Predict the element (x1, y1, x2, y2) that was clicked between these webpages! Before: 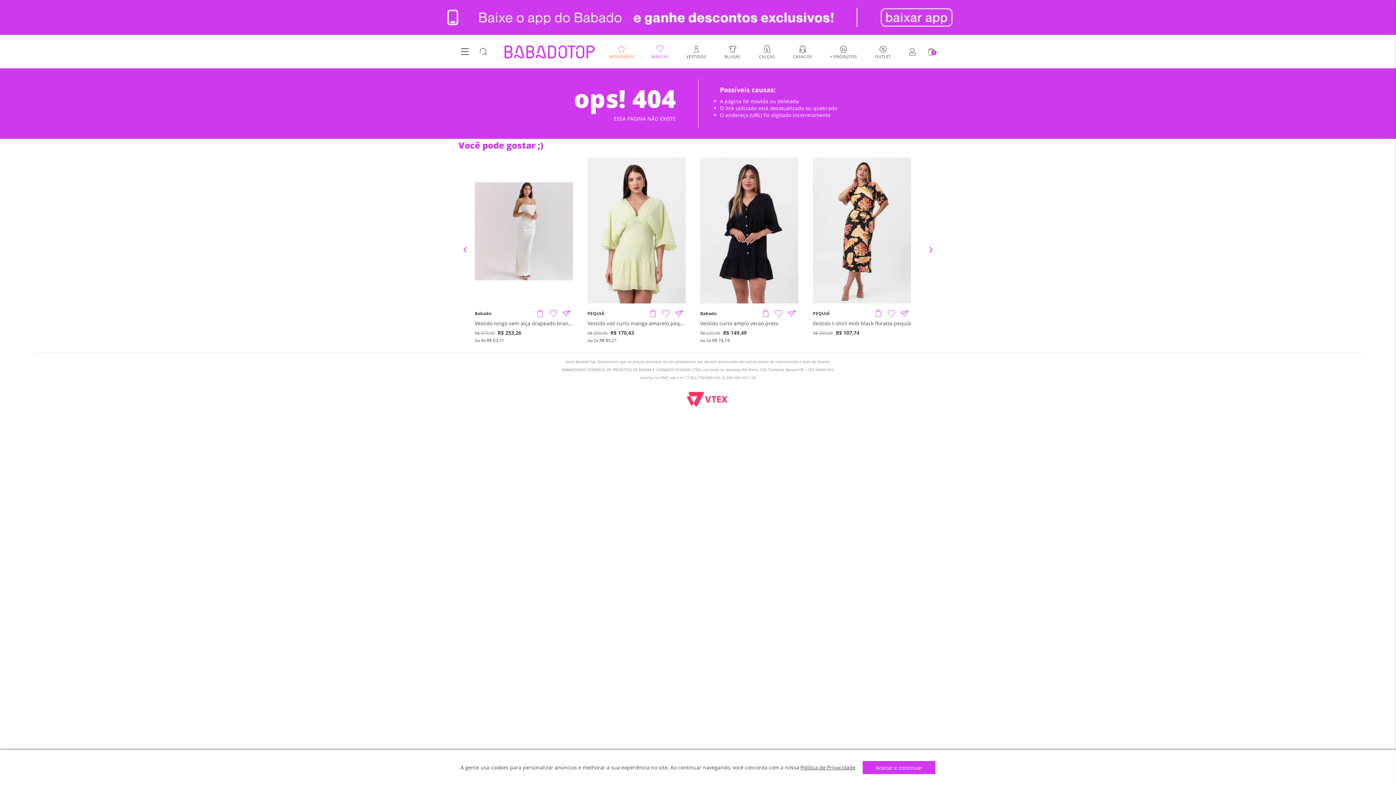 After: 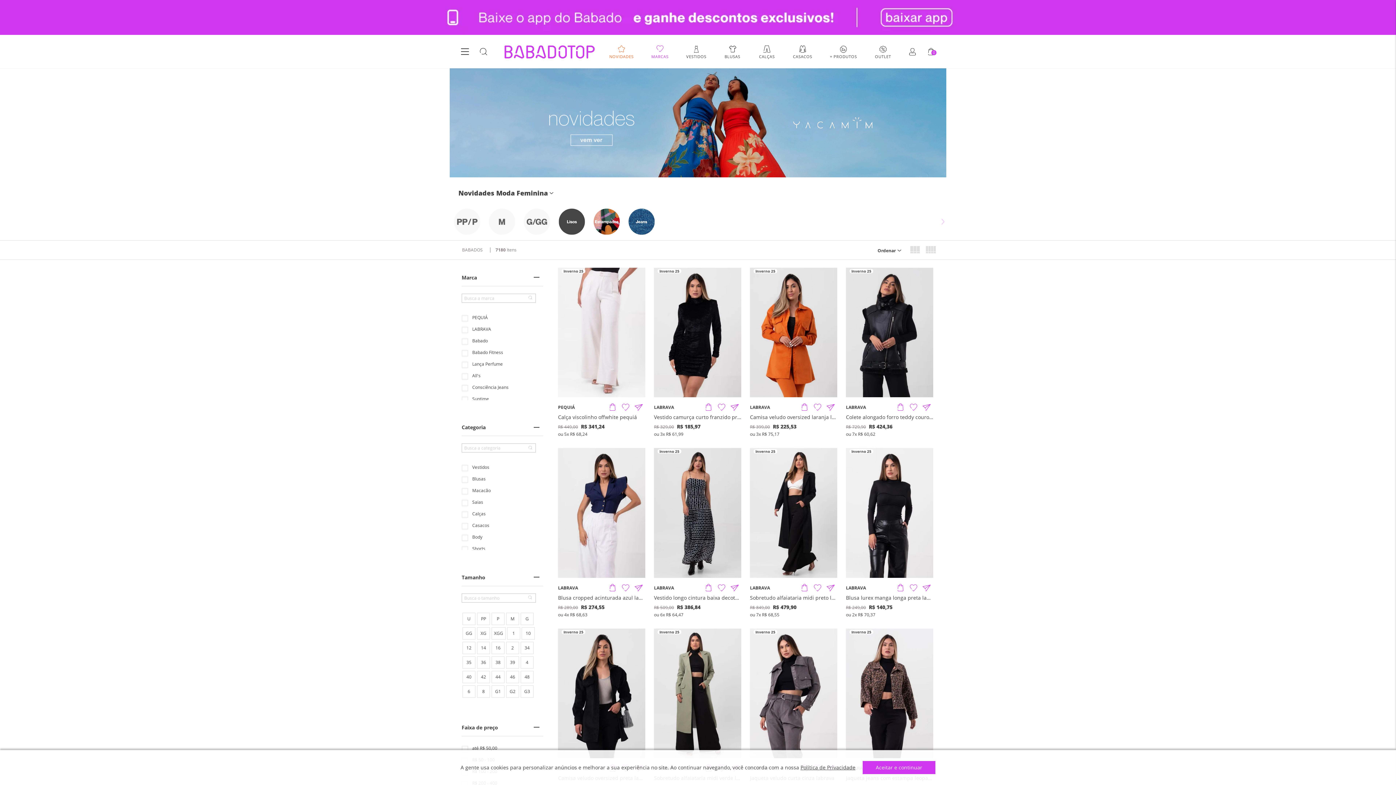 Action: label: NOVIDADES bbox: (609, 45, 633, 58)